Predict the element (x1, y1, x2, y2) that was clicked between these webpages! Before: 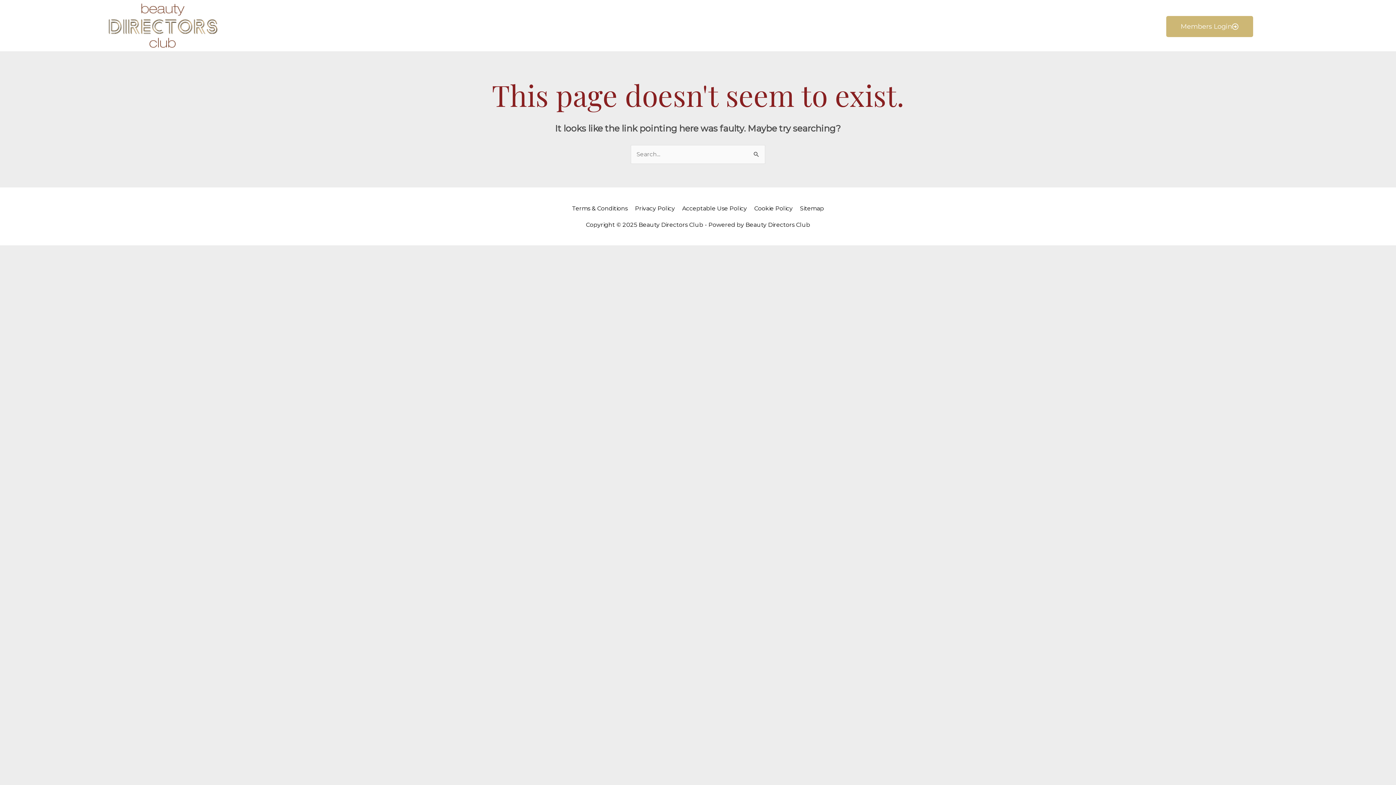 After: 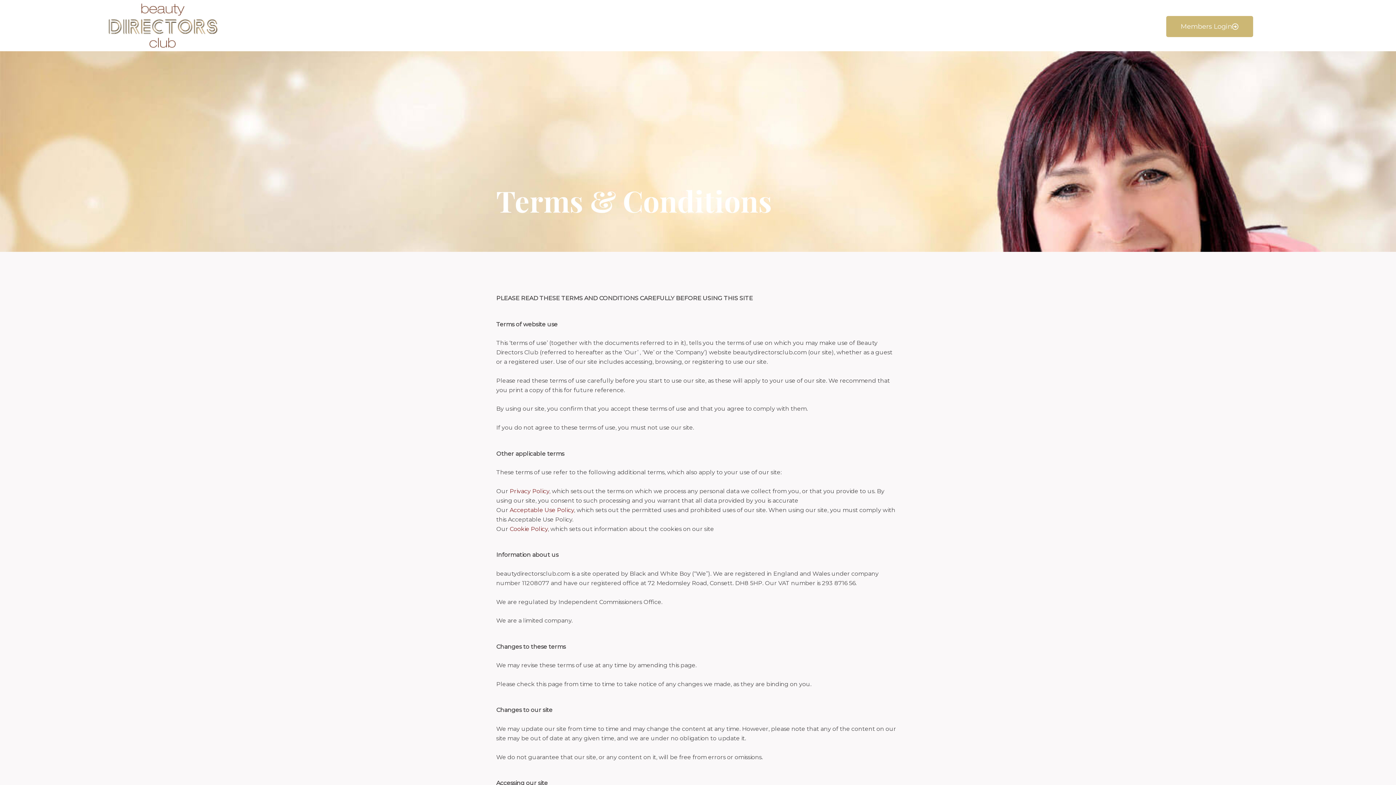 Action: label: Terms & Conditions bbox: (572, 204, 630, 211)